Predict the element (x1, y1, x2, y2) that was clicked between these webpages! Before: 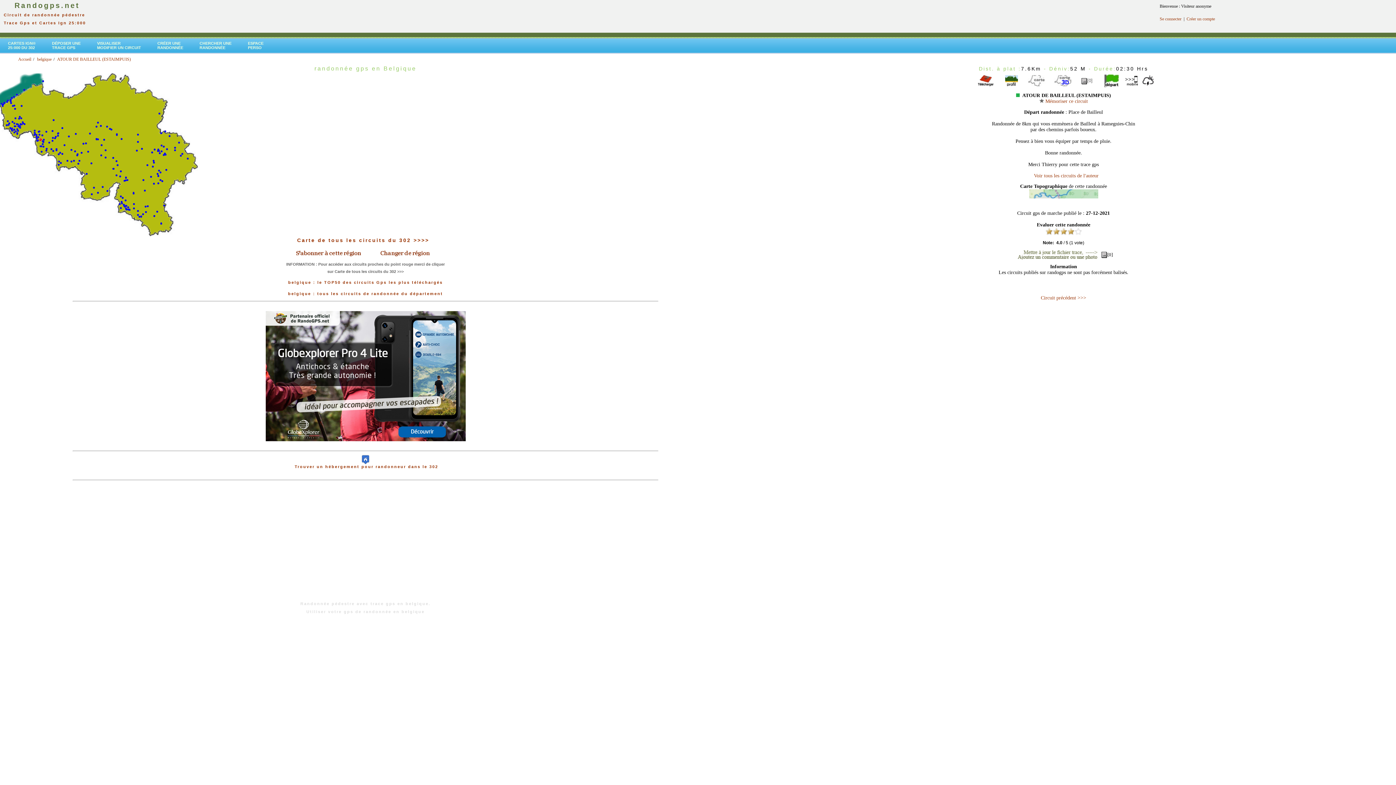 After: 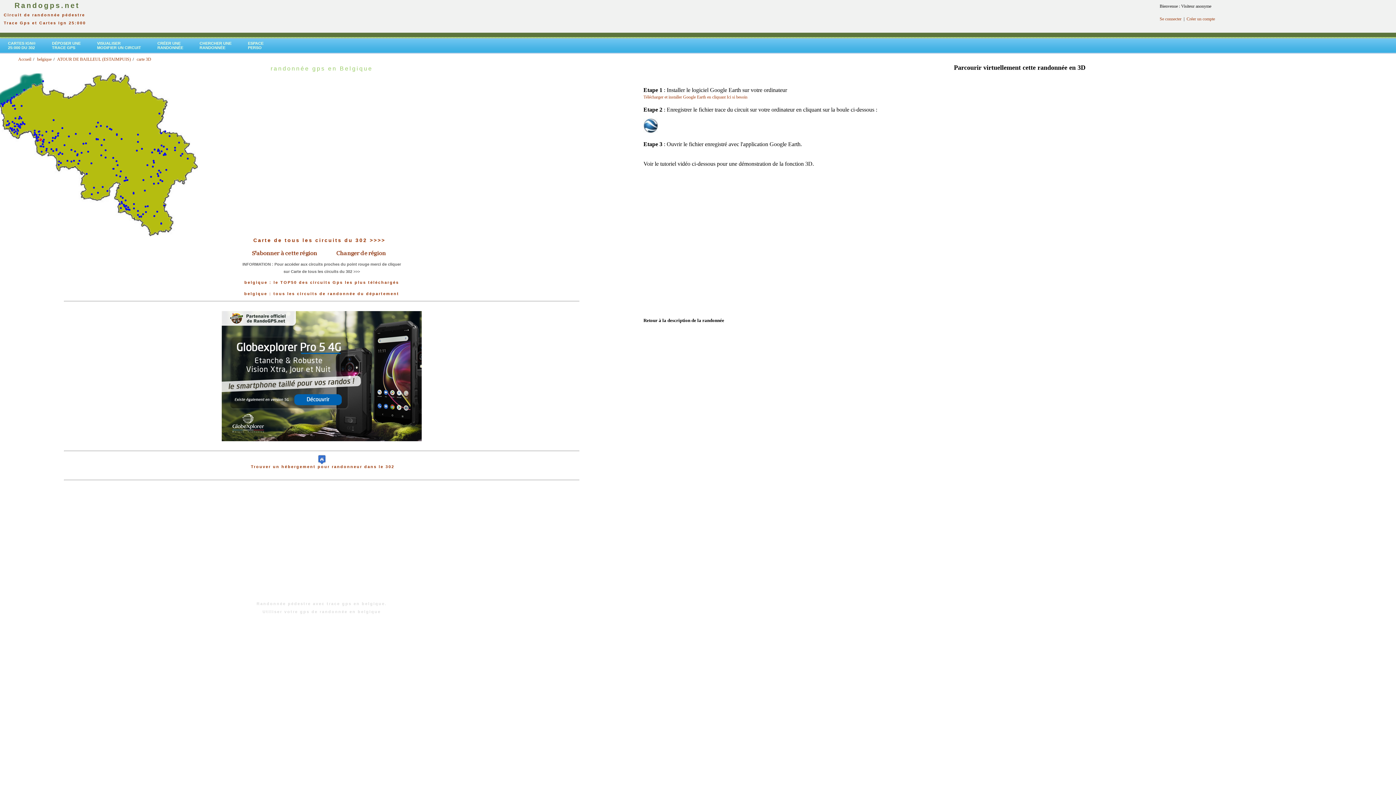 Action: bbox: (1053, 82, 1073, 86)